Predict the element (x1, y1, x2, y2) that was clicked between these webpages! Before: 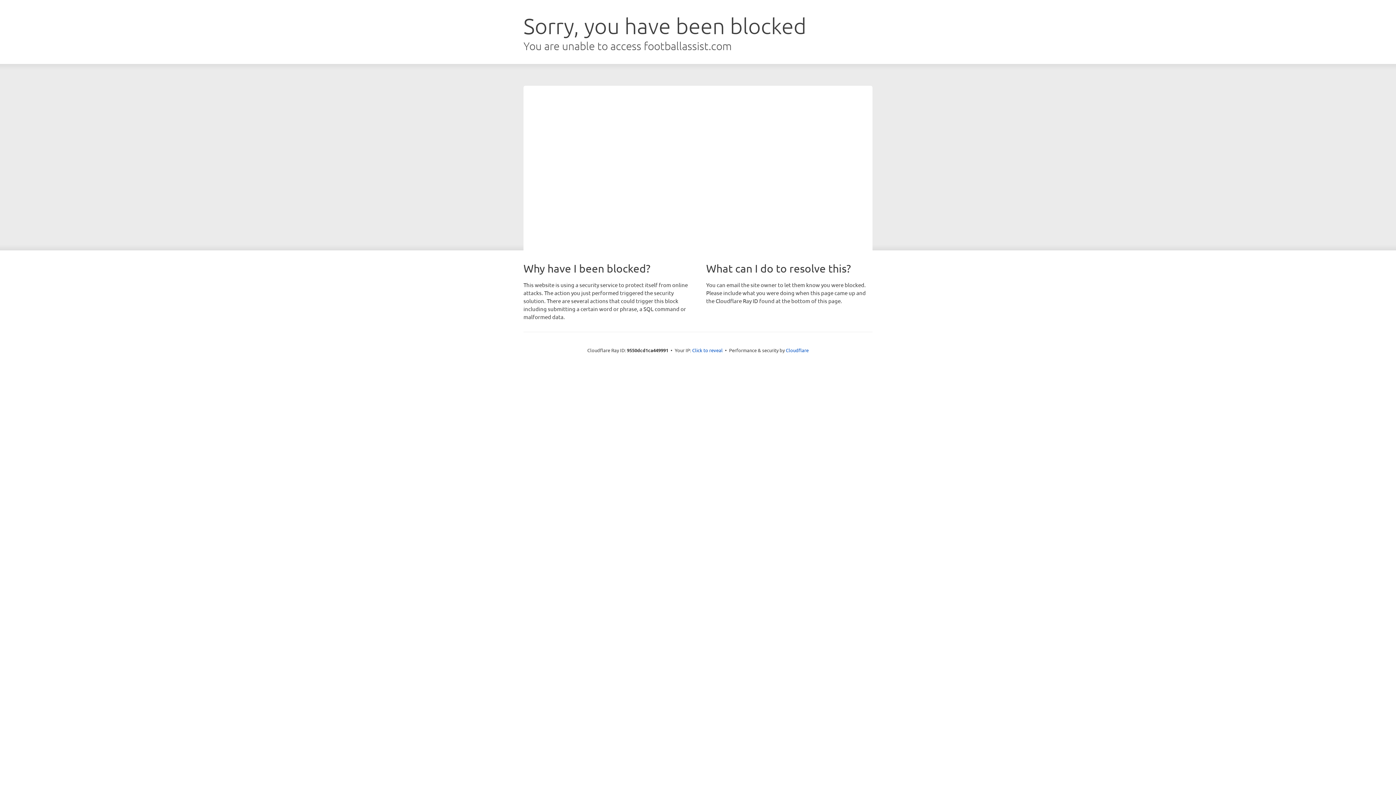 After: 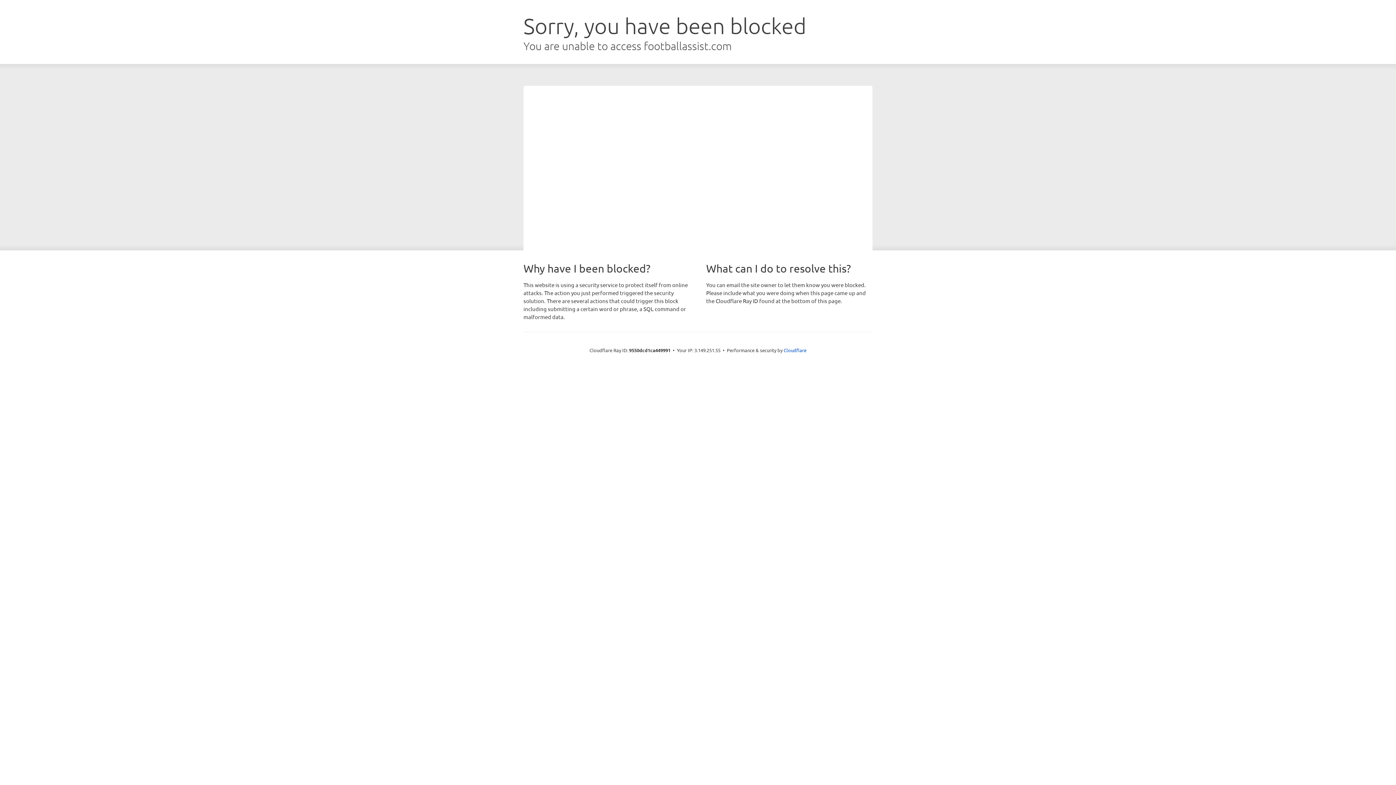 Action: label: Click to reveal bbox: (692, 346, 722, 353)